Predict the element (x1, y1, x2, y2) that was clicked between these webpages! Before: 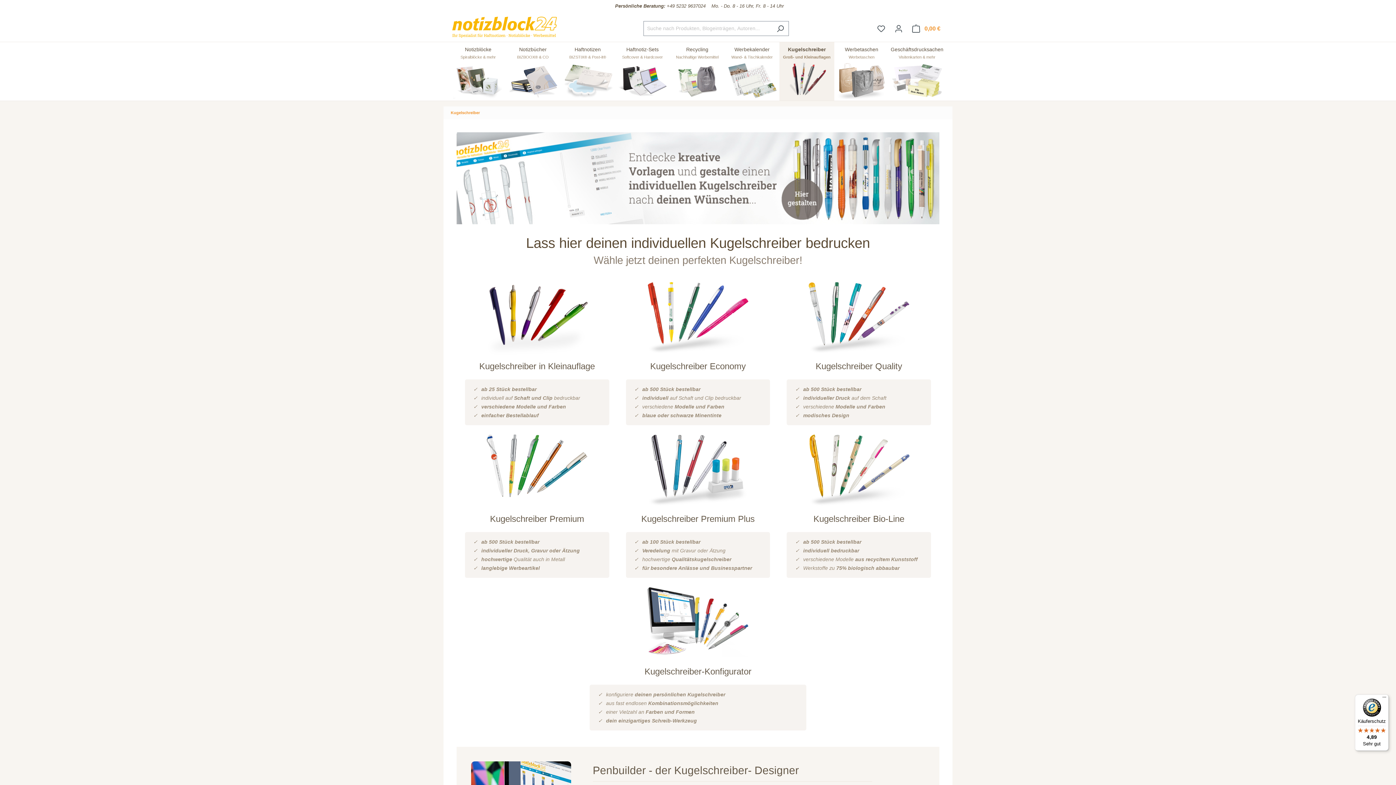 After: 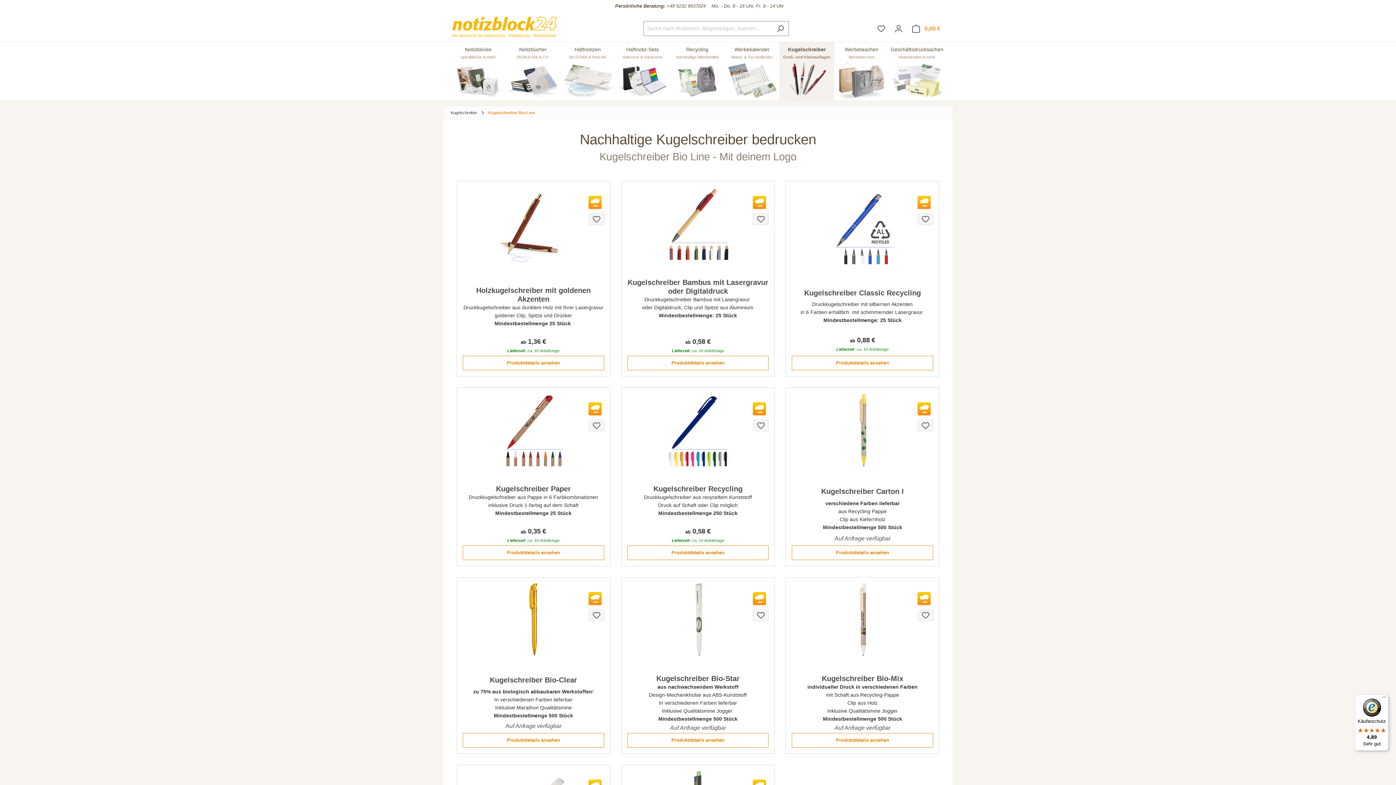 Action: bbox: (784, 513, 933, 525) label: Kugelschreiber Bio-Line